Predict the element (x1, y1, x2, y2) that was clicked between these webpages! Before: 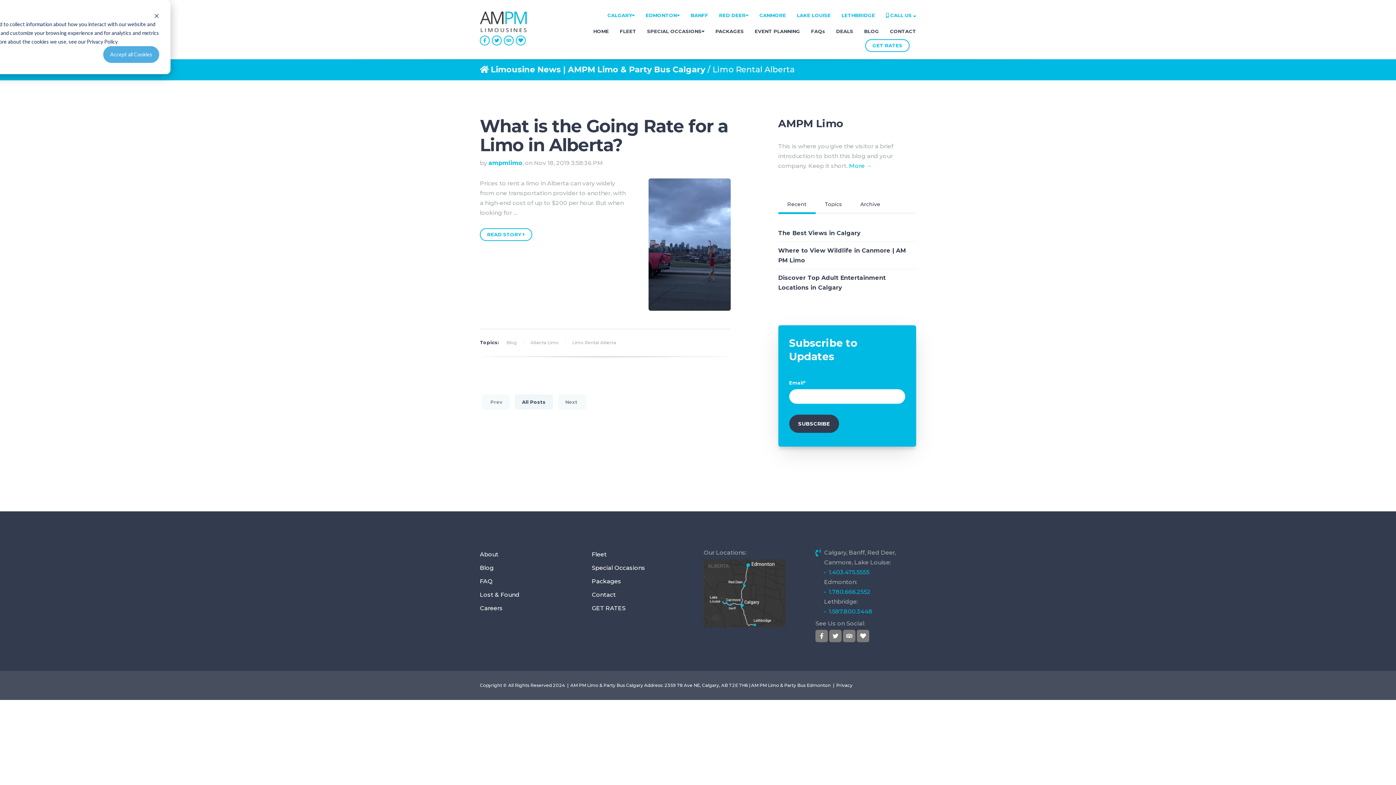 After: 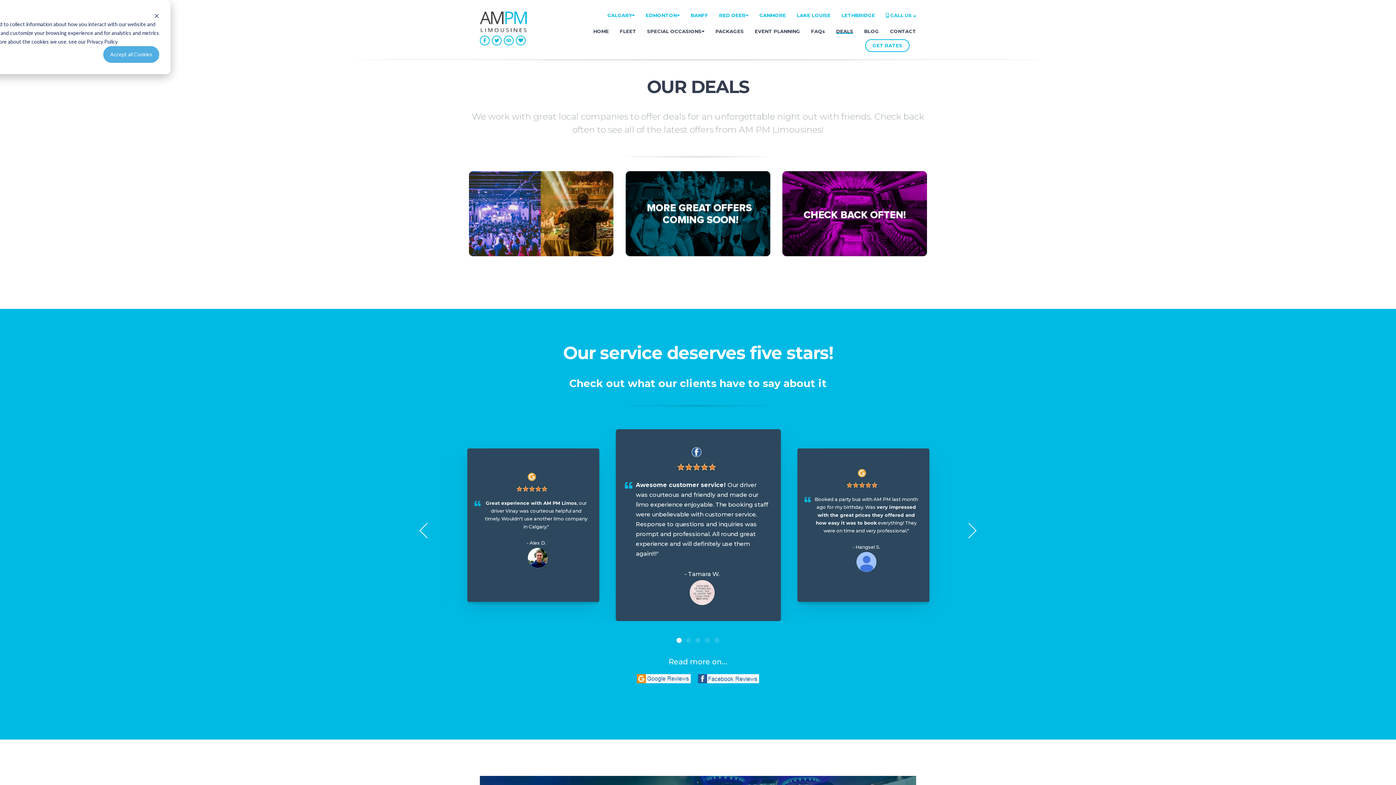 Action: bbox: (836, 23, 853, 39) label: DEALS